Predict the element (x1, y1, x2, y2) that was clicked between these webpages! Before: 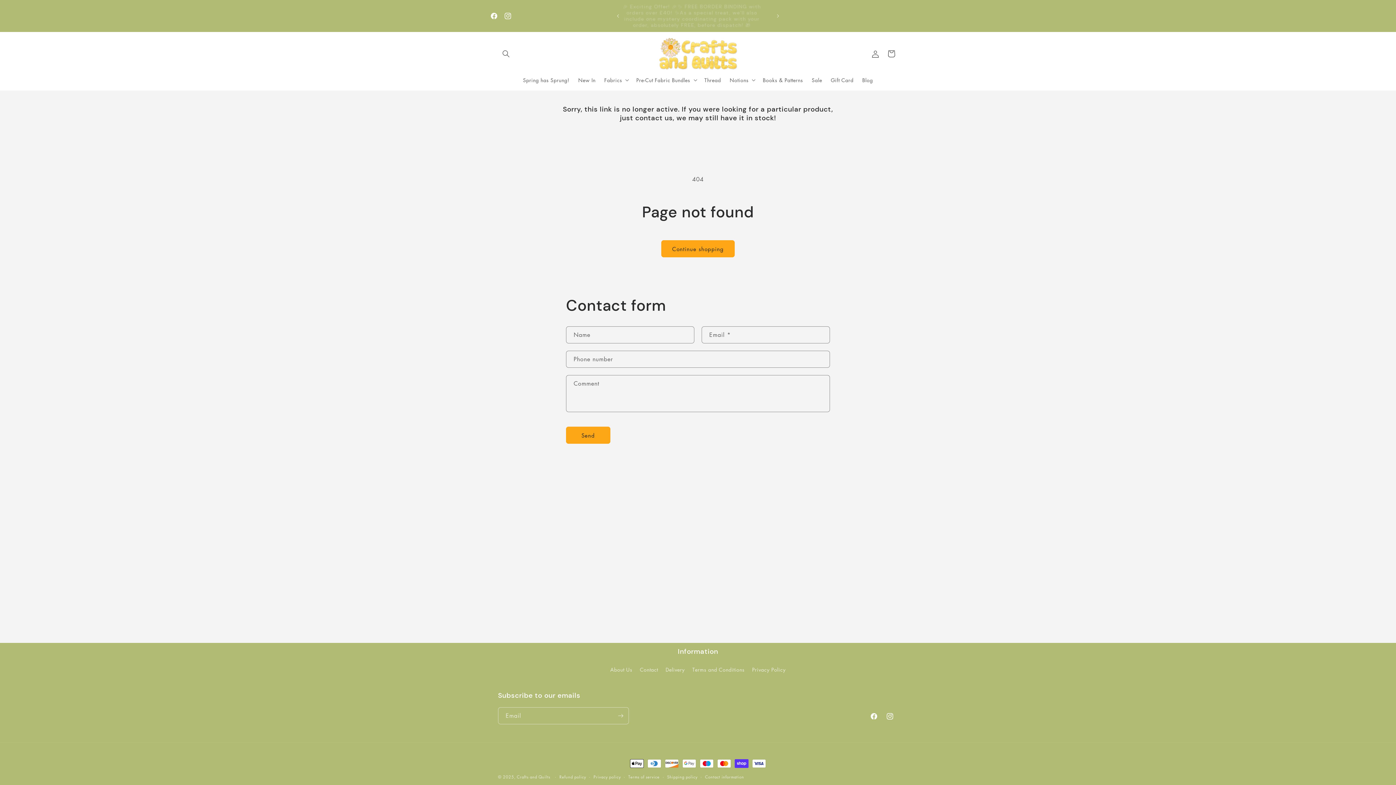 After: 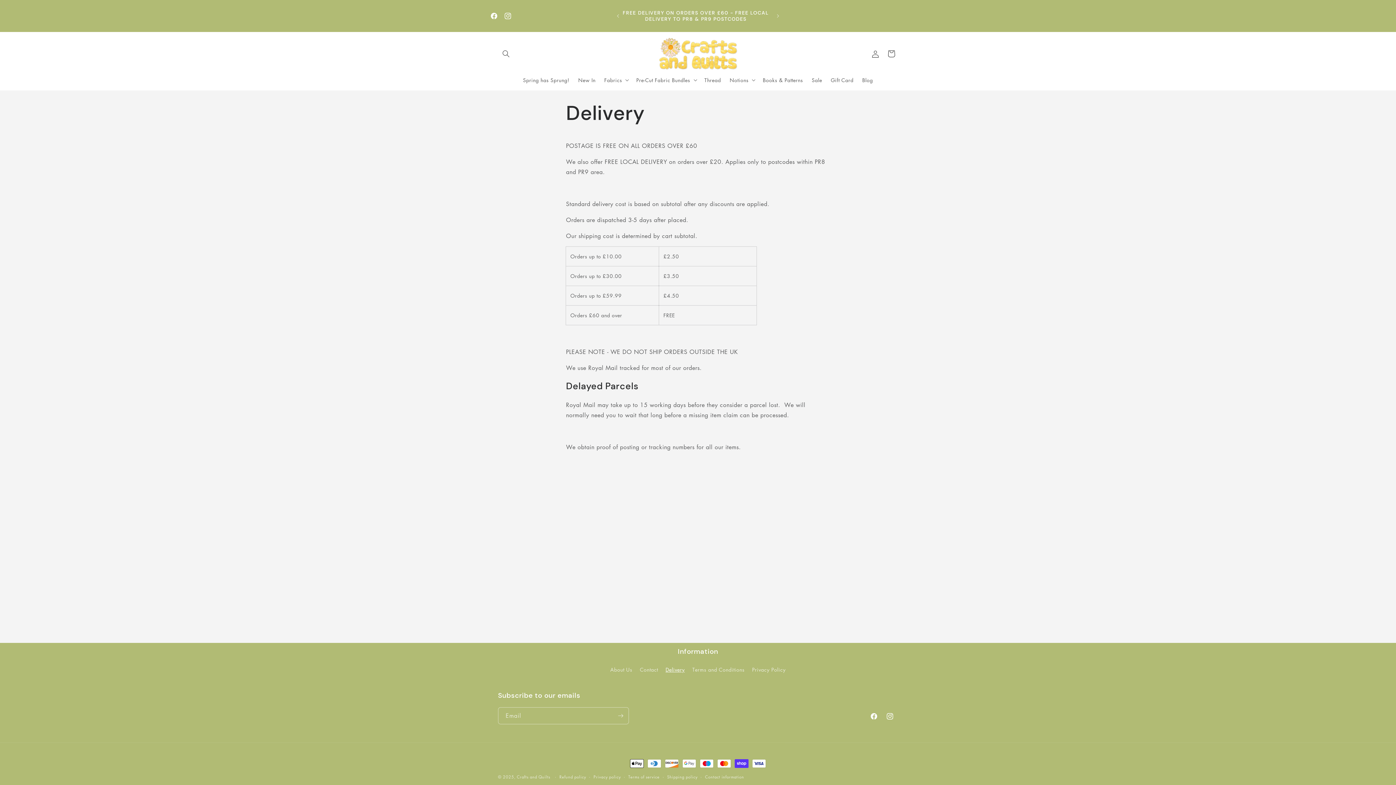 Action: label: Delivery bbox: (665, 663, 684, 676)